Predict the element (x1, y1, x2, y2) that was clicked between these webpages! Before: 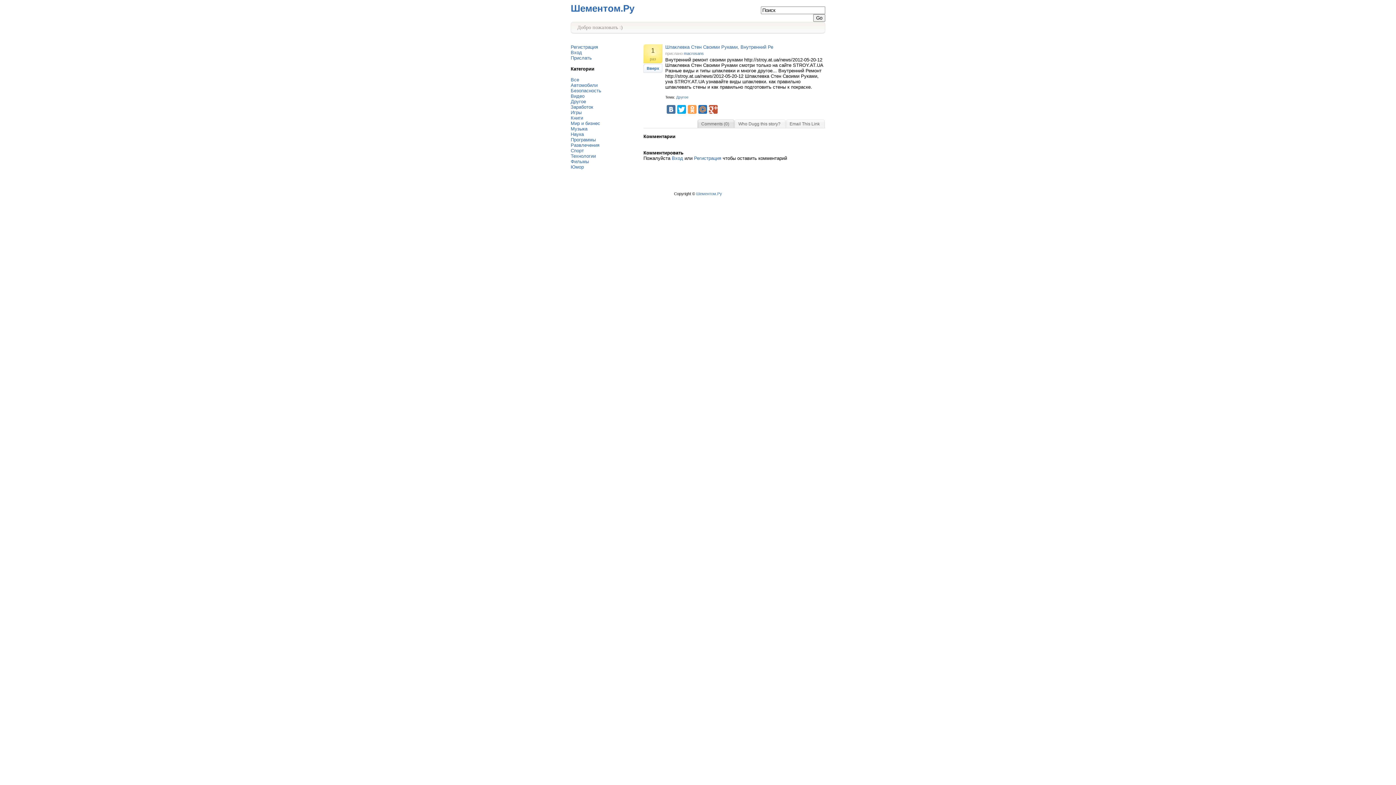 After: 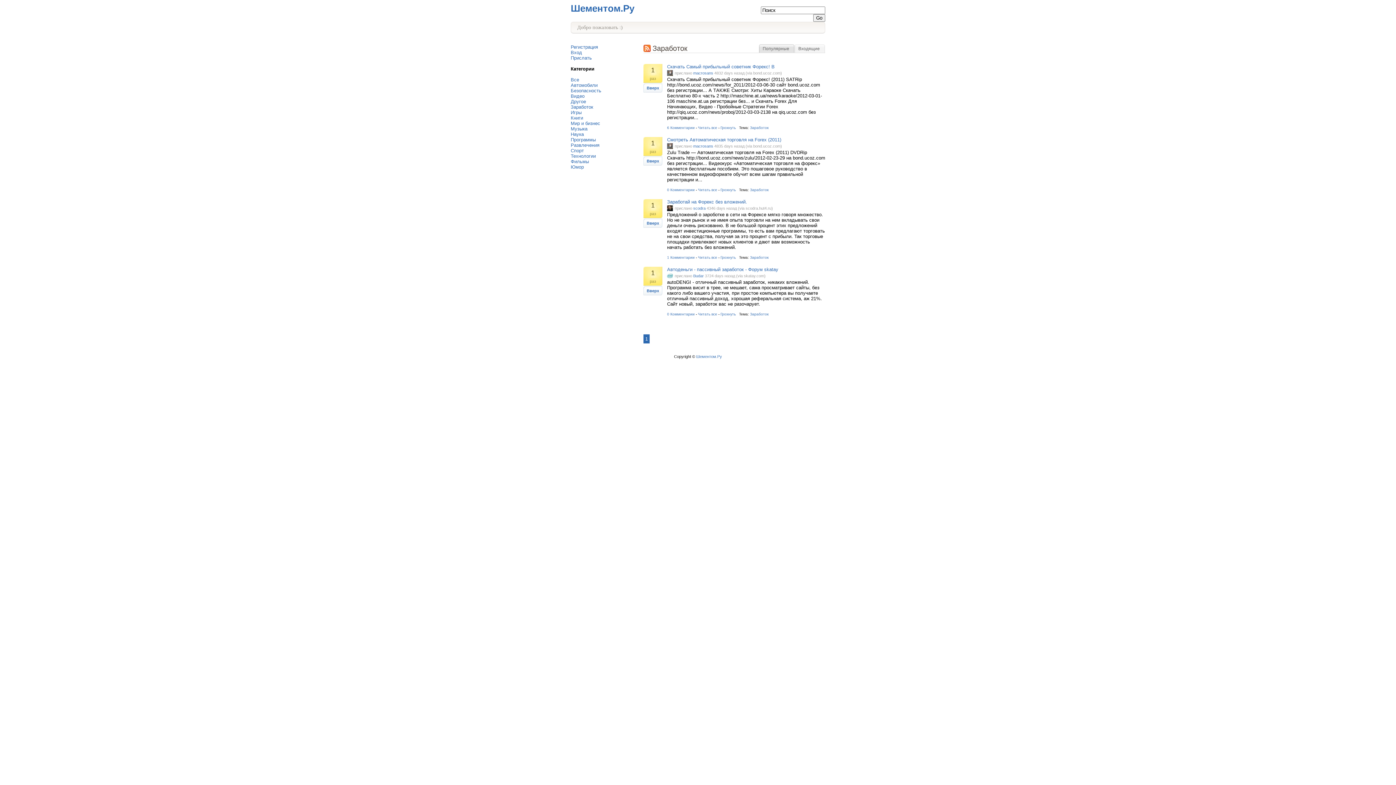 Action: bbox: (570, 104, 593, 109) label: Заработок